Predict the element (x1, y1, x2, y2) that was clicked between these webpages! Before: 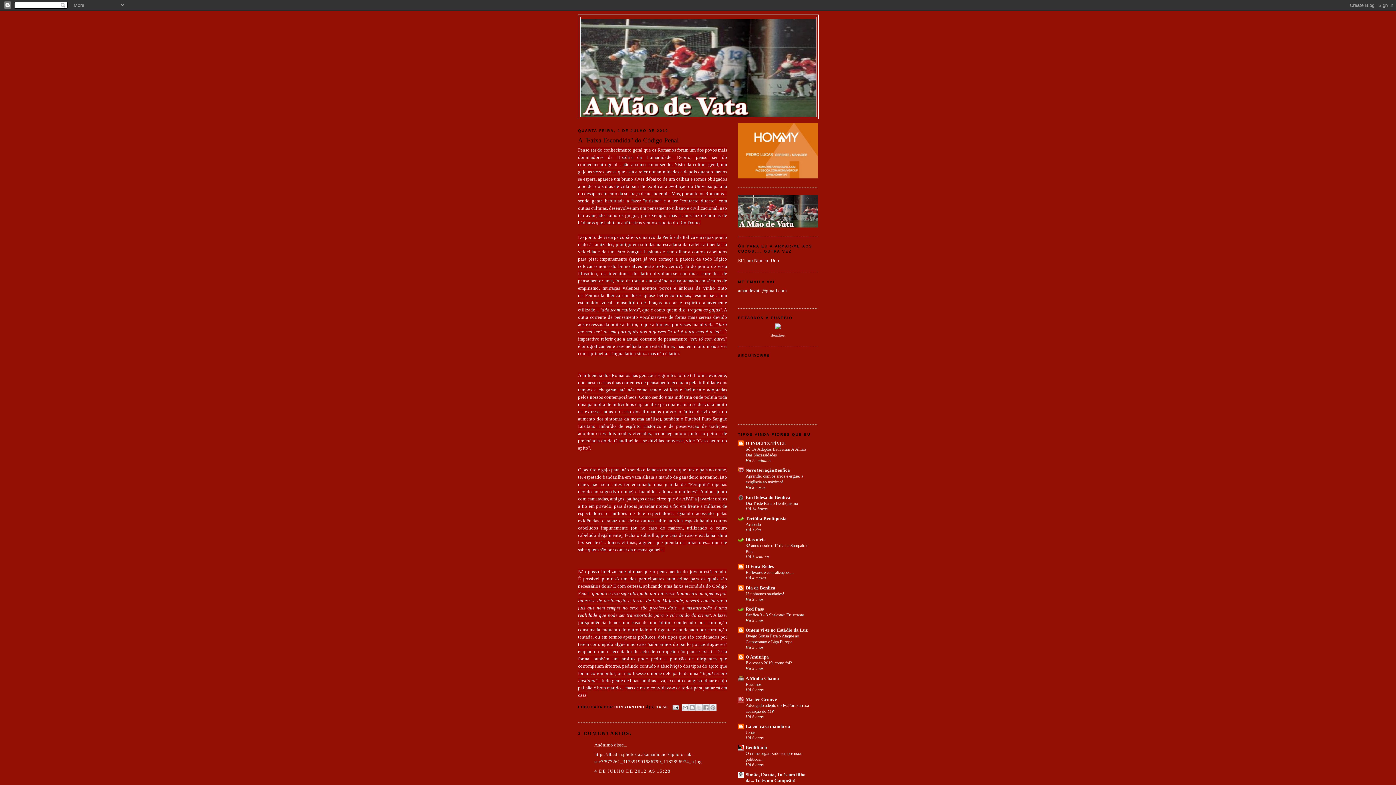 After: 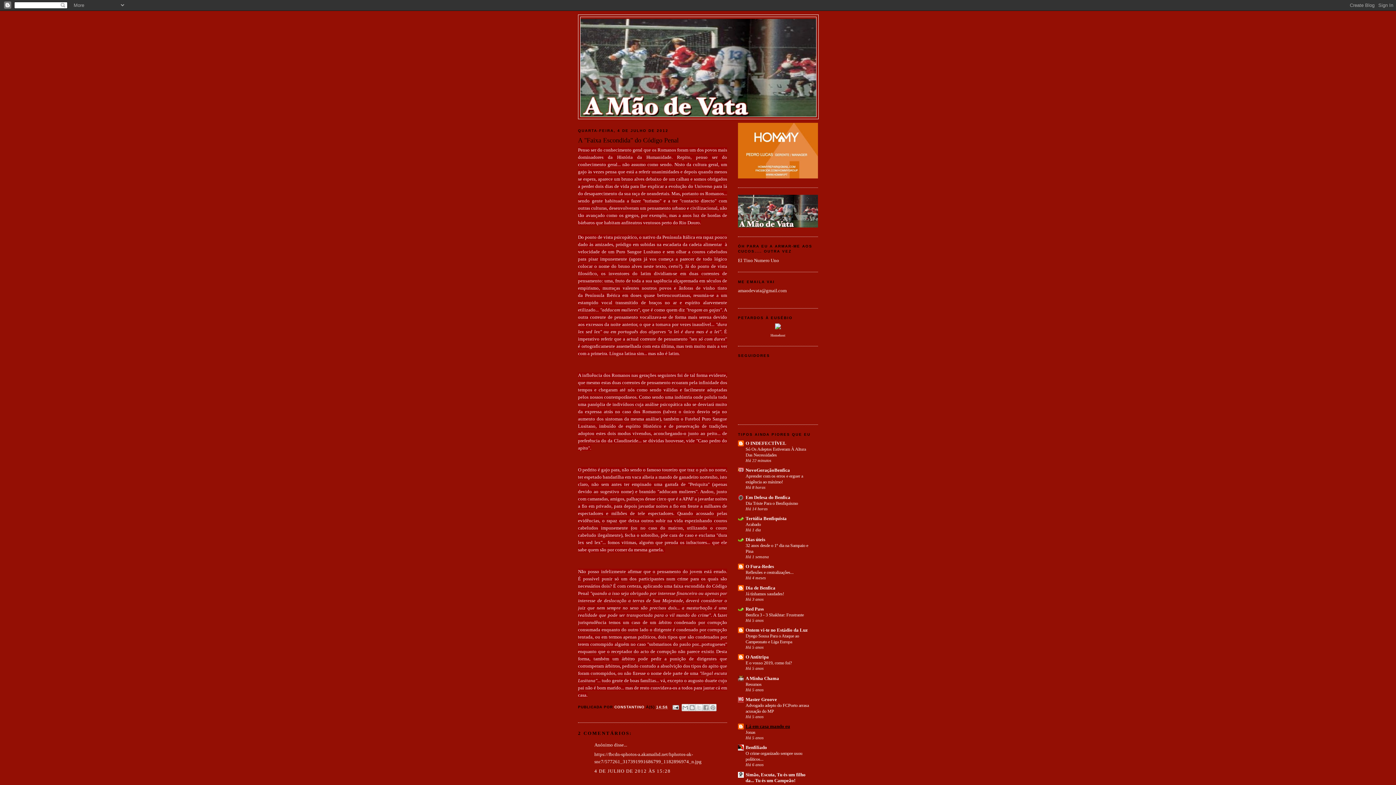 Action: bbox: (745, 724, 790, 729) label: Lá em casa mando eu